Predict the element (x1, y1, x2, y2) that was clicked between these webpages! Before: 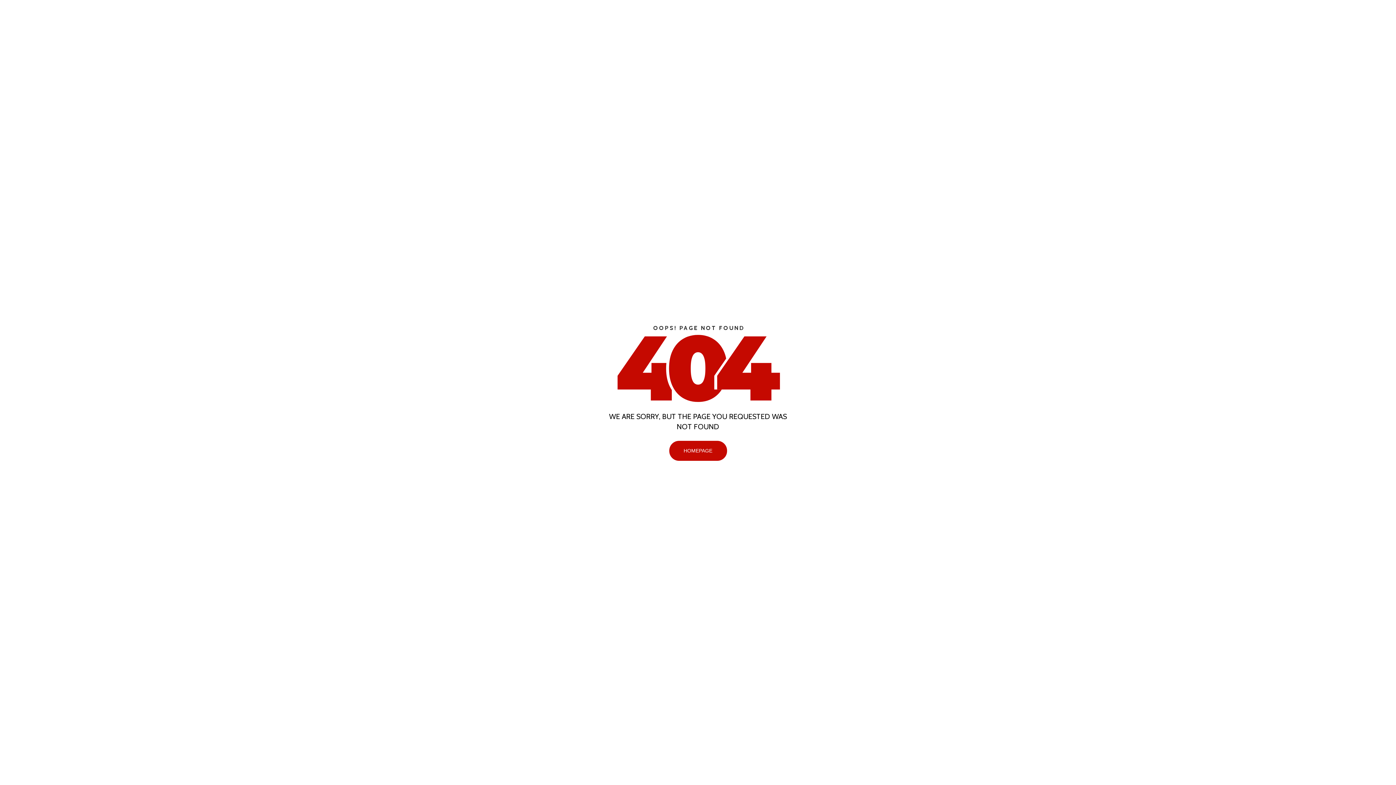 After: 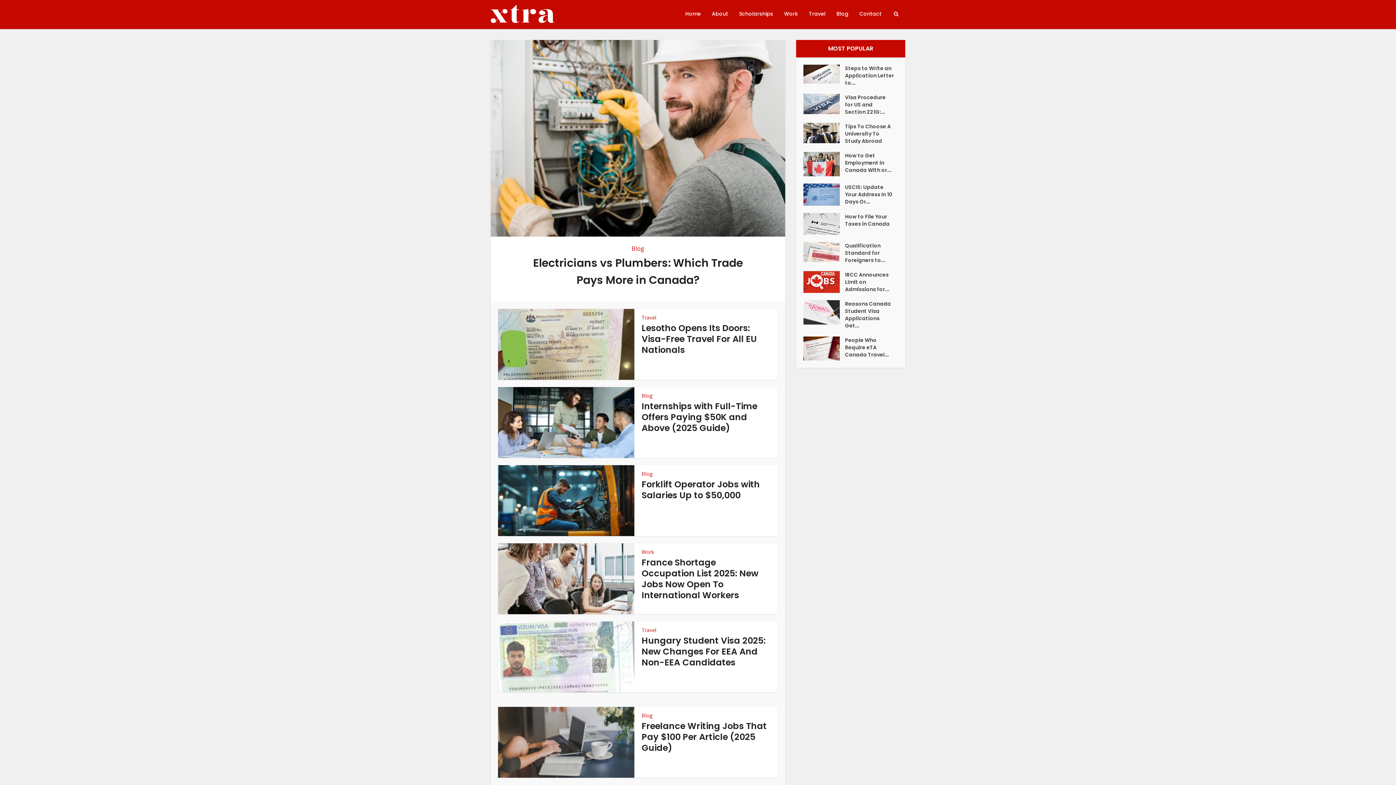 Action: label: HOMEPAGE bbox: (669, 441, 727, 461)